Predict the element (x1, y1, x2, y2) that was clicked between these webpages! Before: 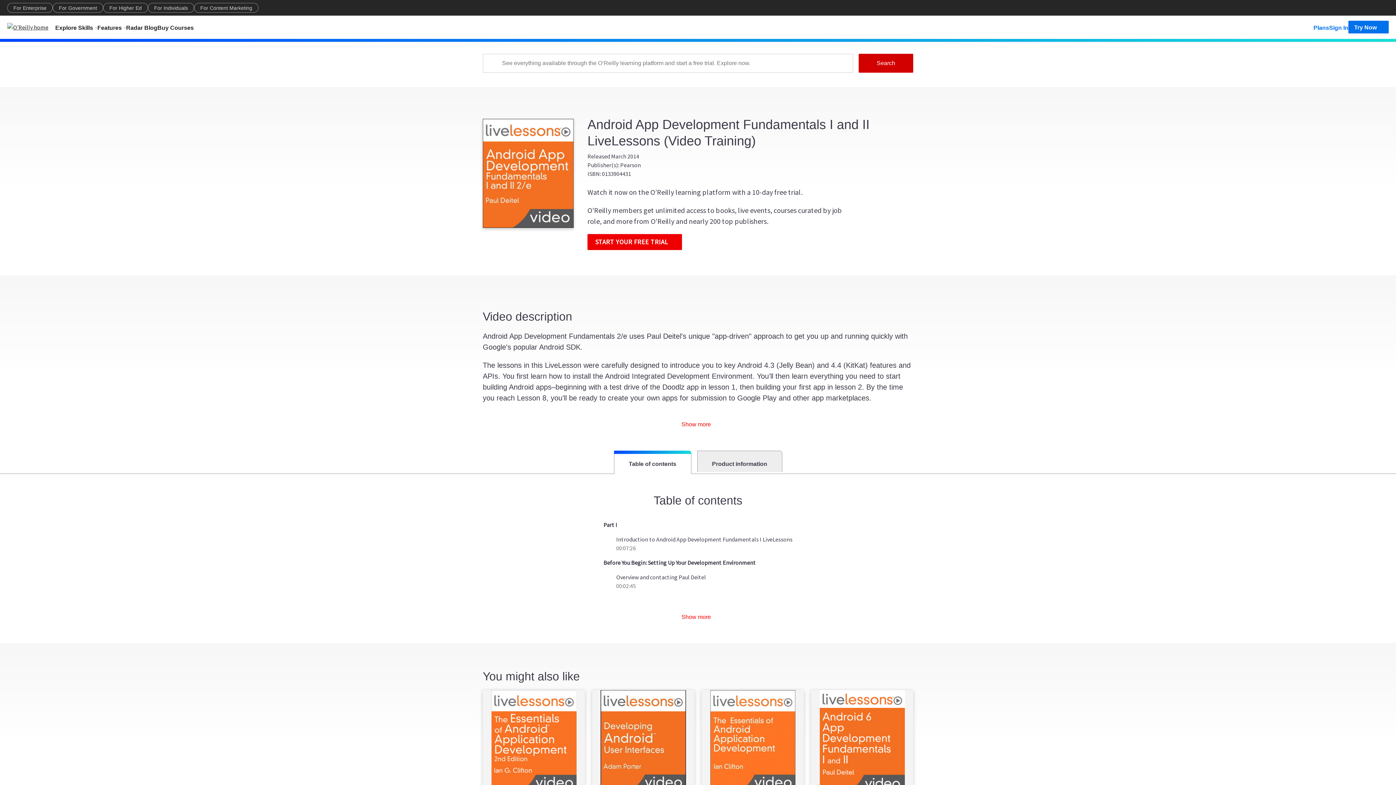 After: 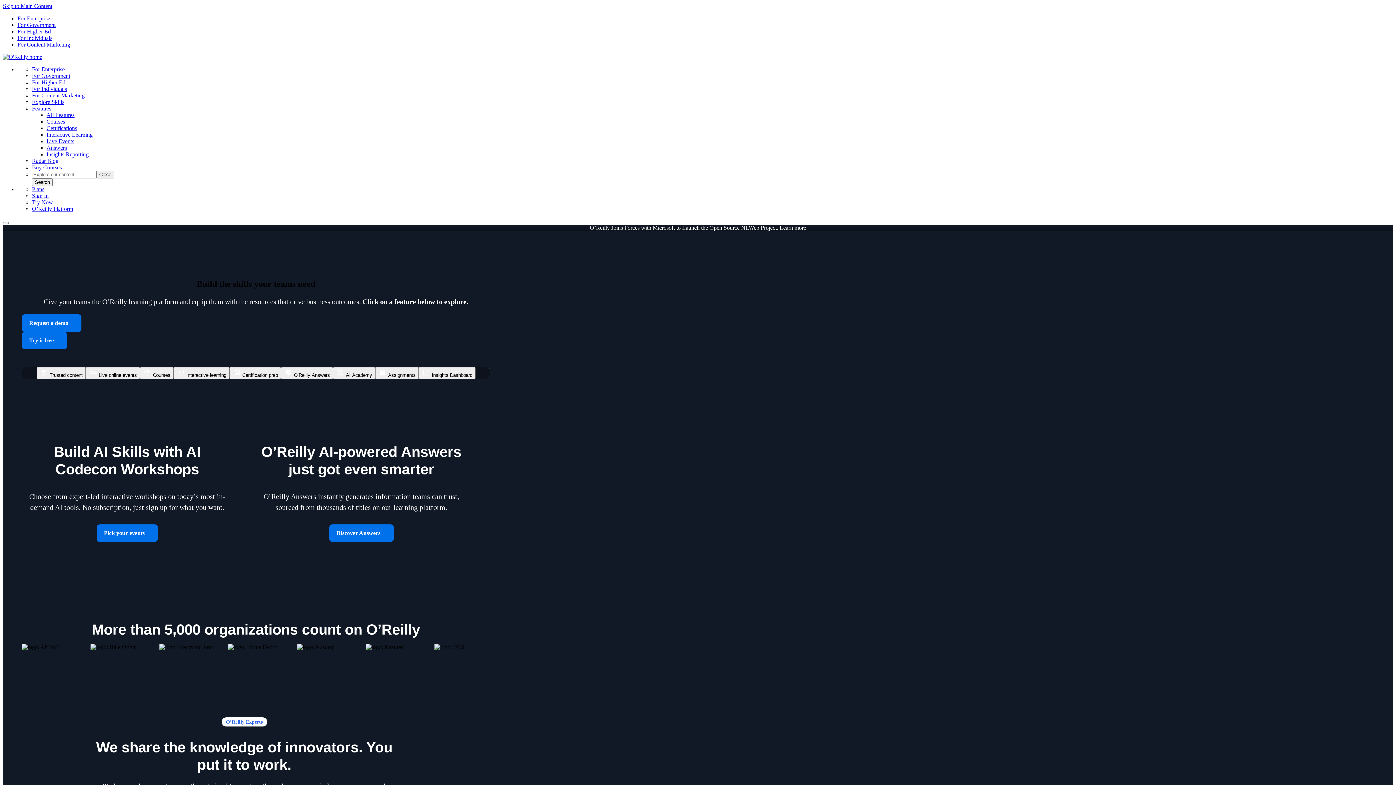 Action: bbox: (7, 22, 55, 31)